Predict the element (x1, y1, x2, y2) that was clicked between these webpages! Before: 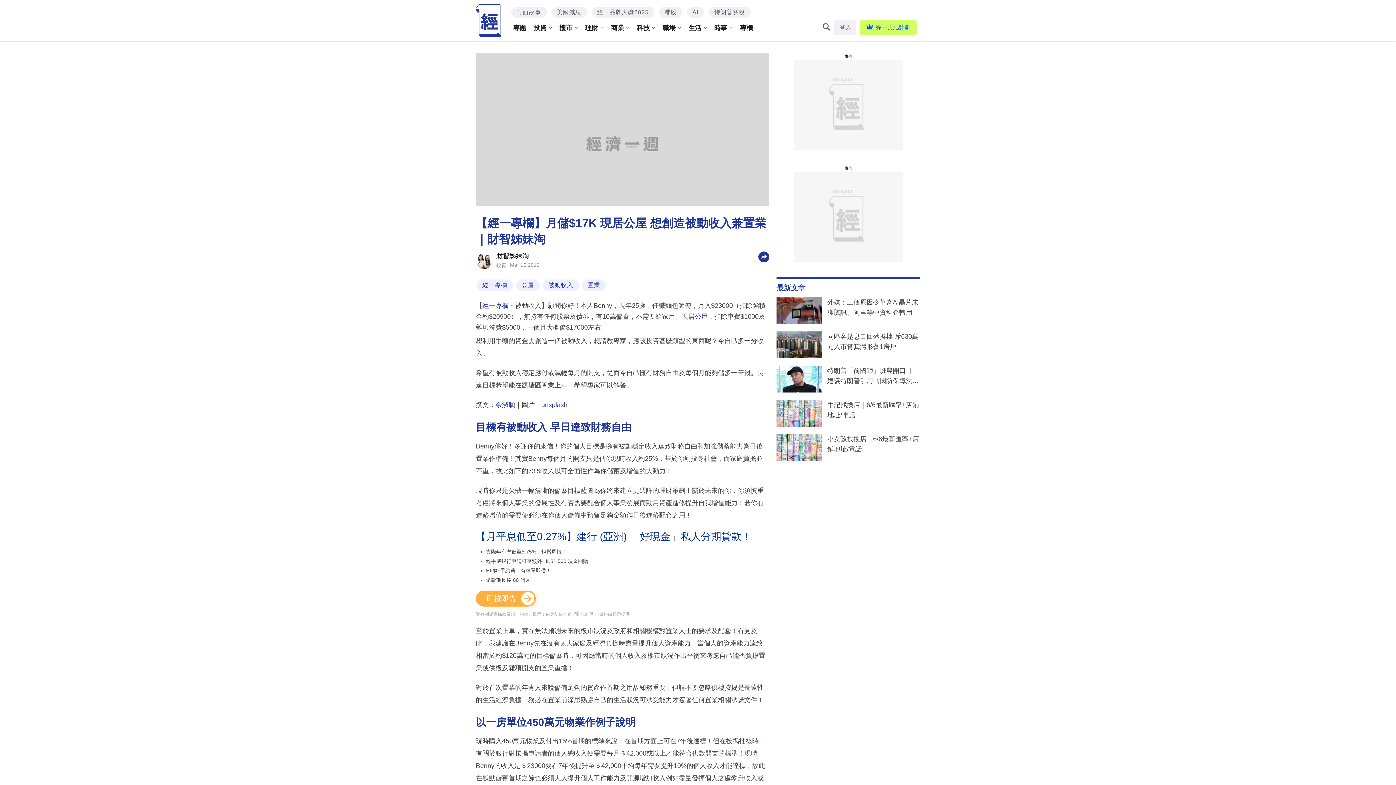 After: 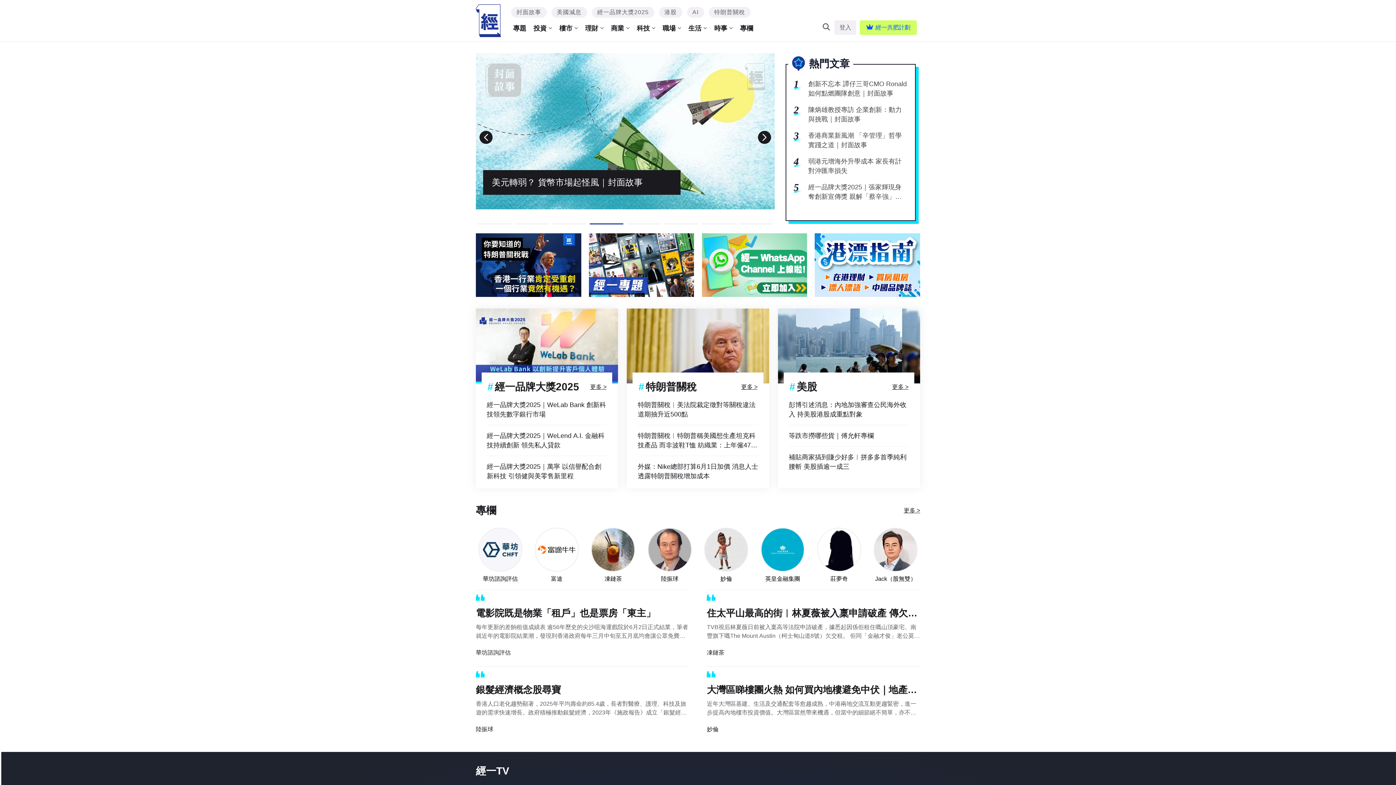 Action: bbox: (475, 4, 501, 37)